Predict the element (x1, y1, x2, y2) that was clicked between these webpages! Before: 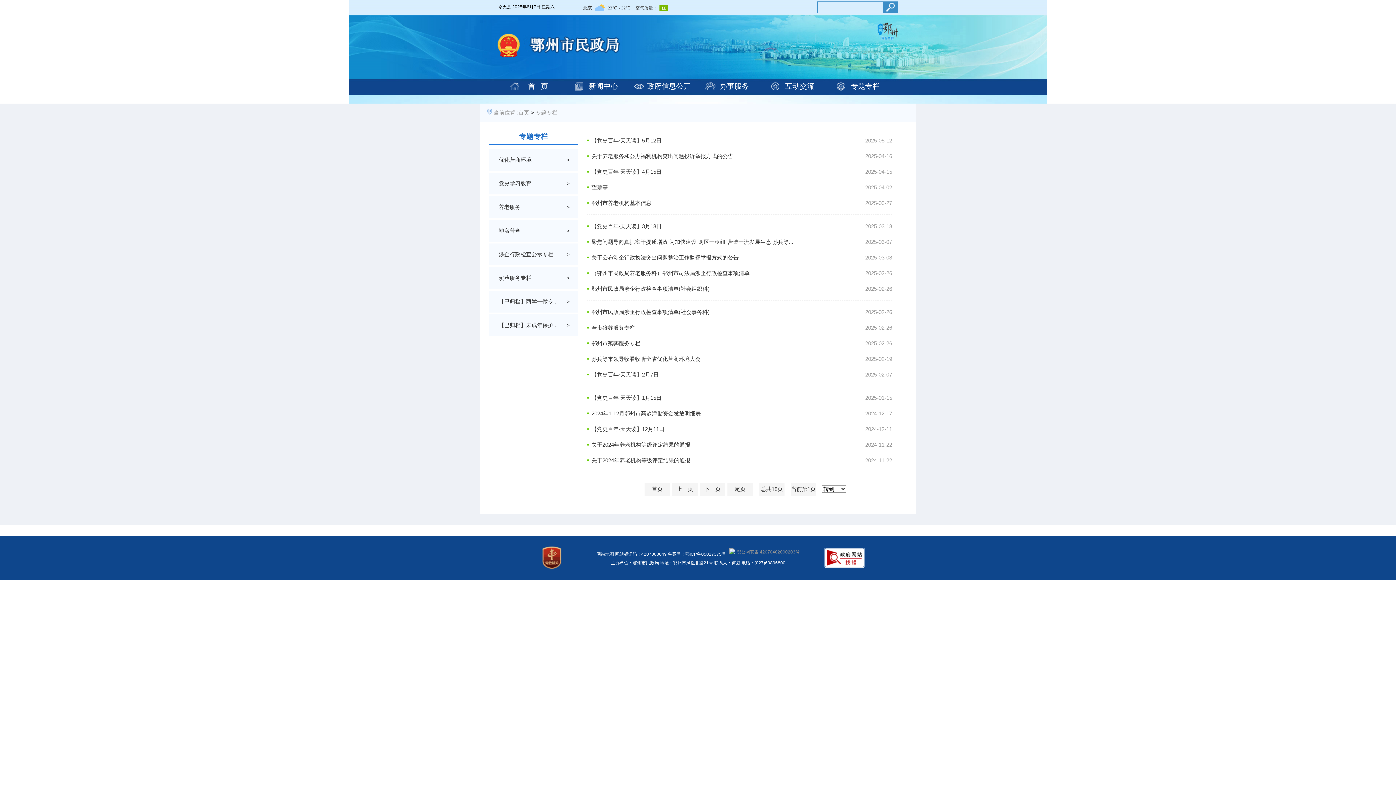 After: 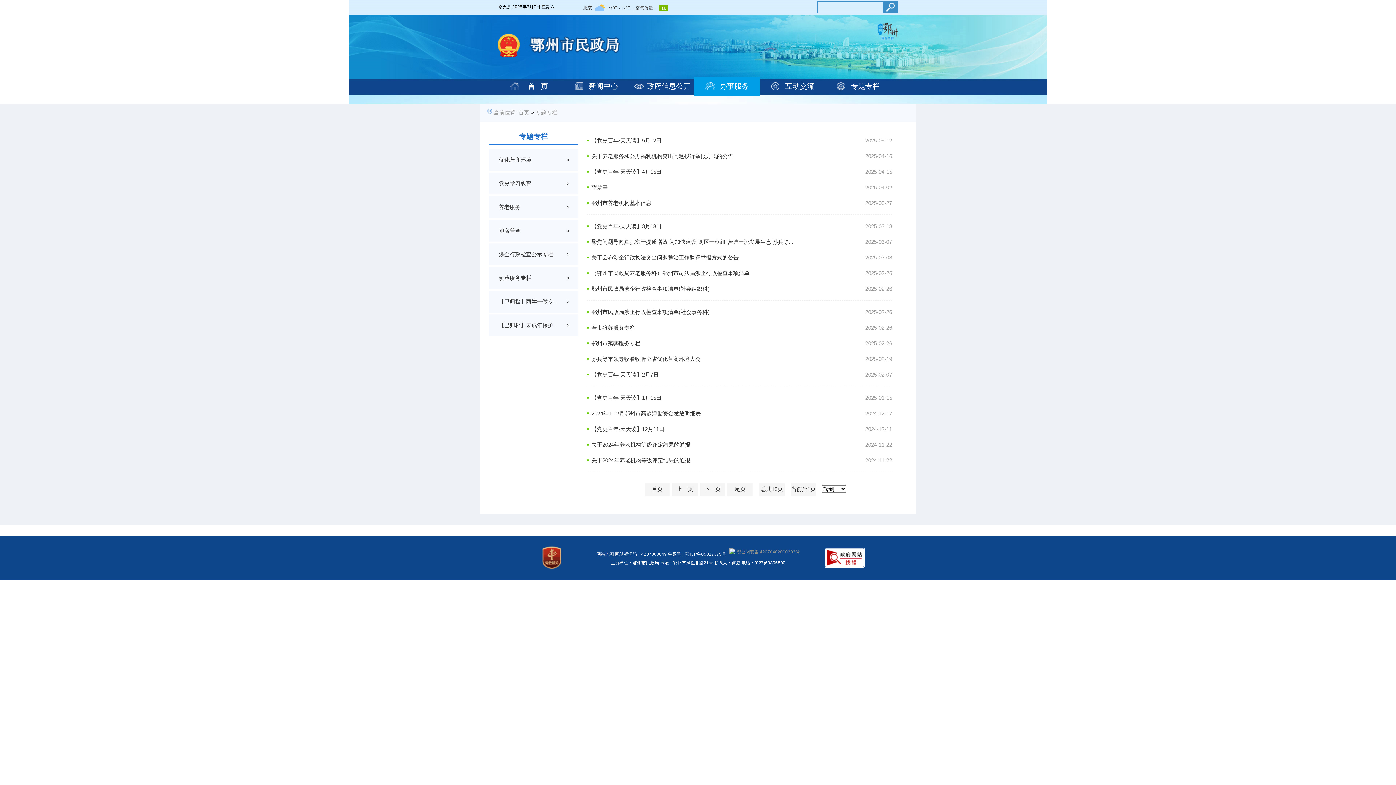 Action: label: 办事服务 bbox: (694, 76, 760, 96)